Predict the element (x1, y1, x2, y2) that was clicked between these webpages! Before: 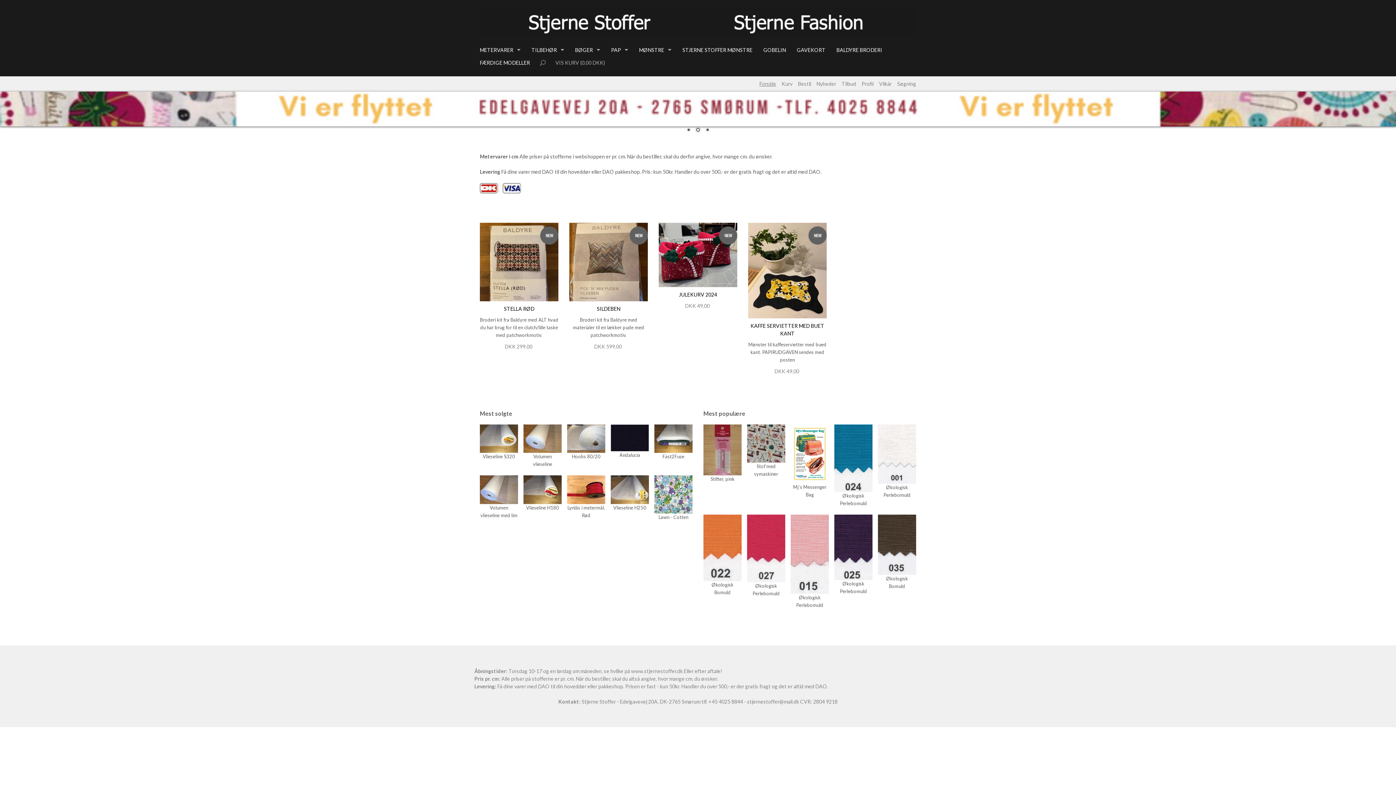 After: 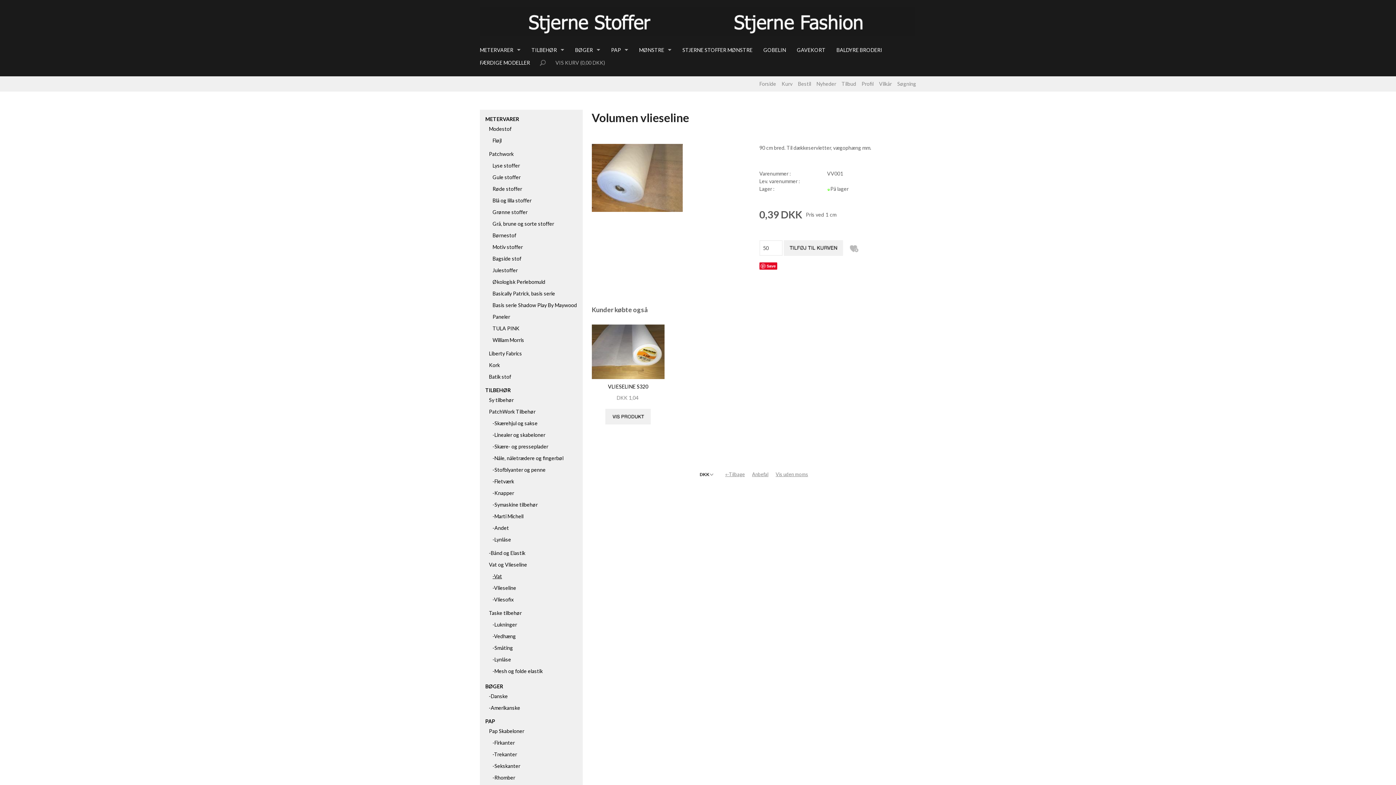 Action: bbox: (523, 435, 561, 441)